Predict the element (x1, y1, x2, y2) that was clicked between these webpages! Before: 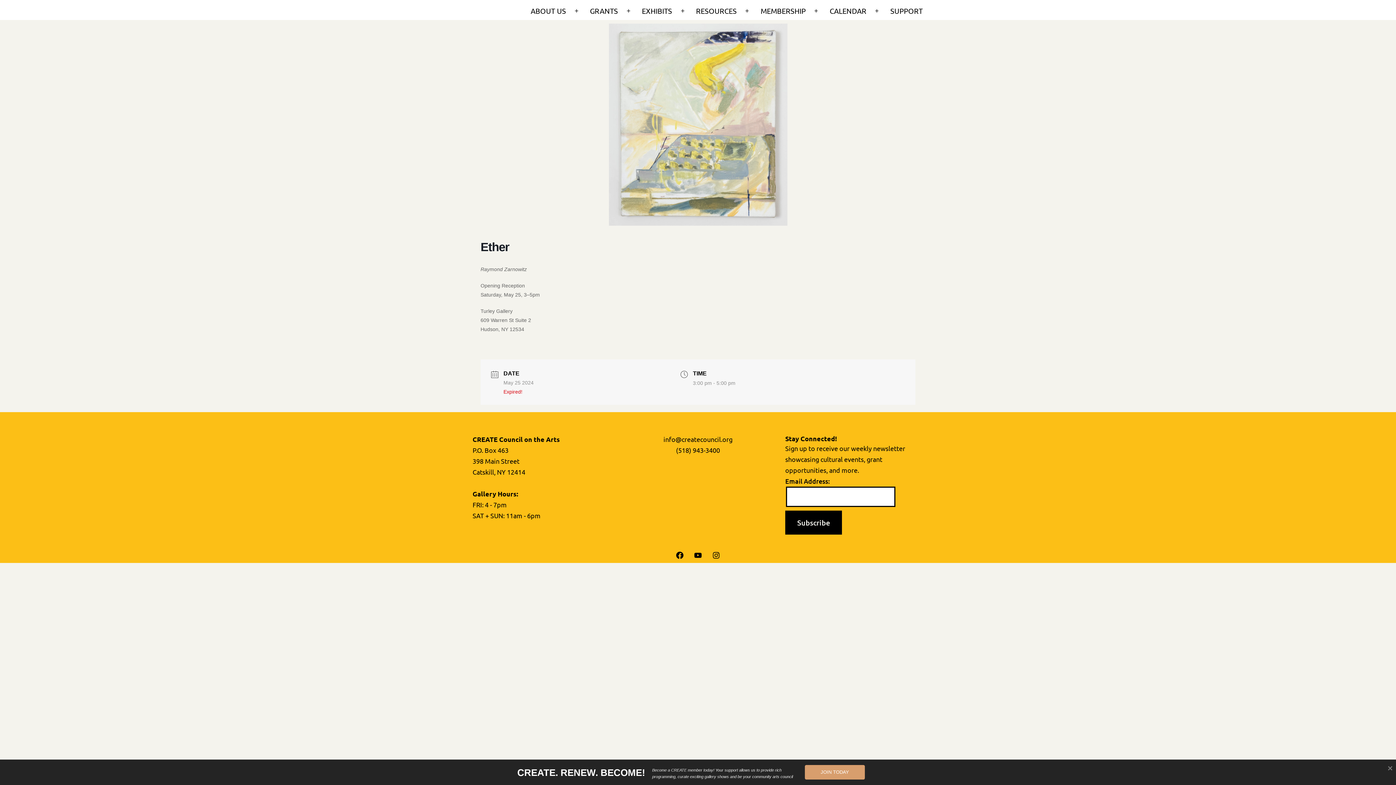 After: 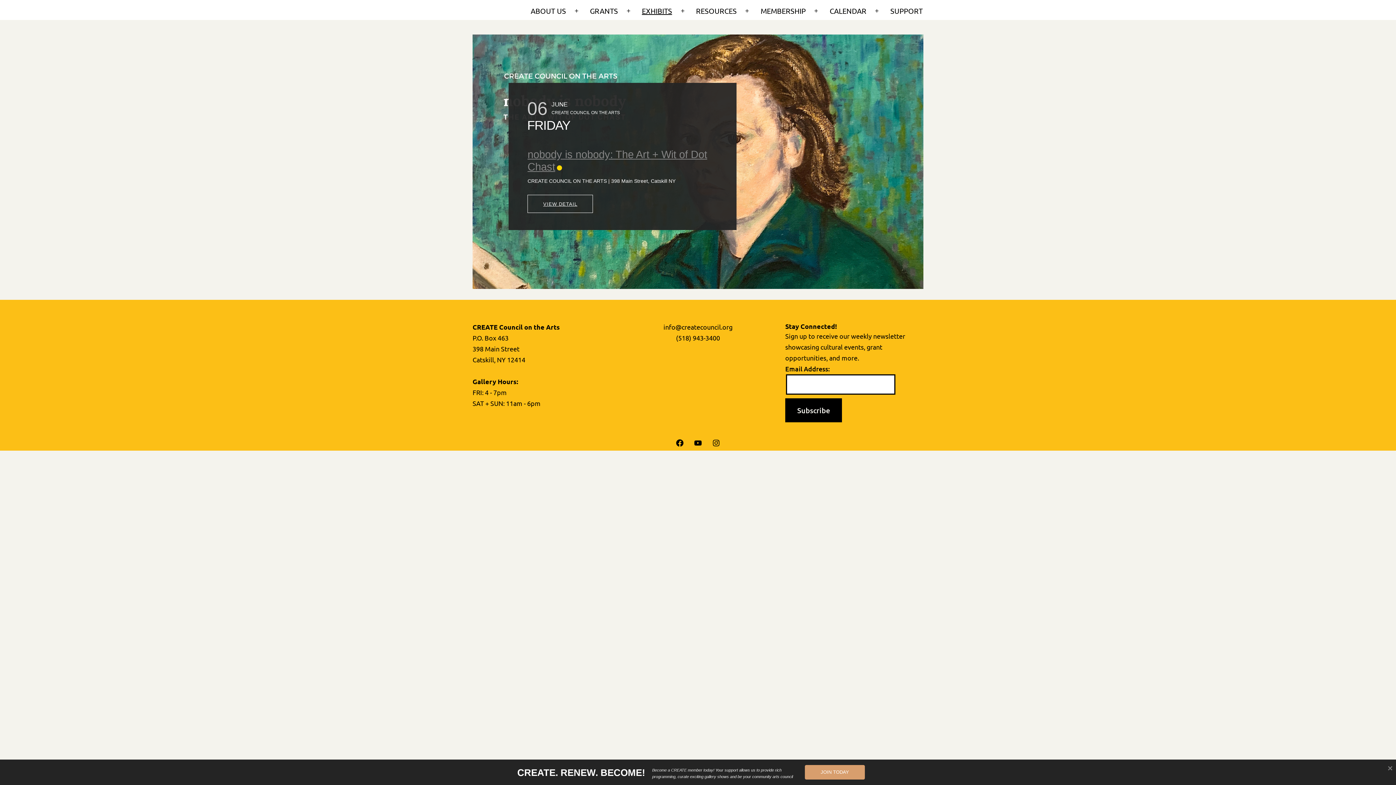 Action: label: EXHIBITS bbox: (636, 1, 677, 20)